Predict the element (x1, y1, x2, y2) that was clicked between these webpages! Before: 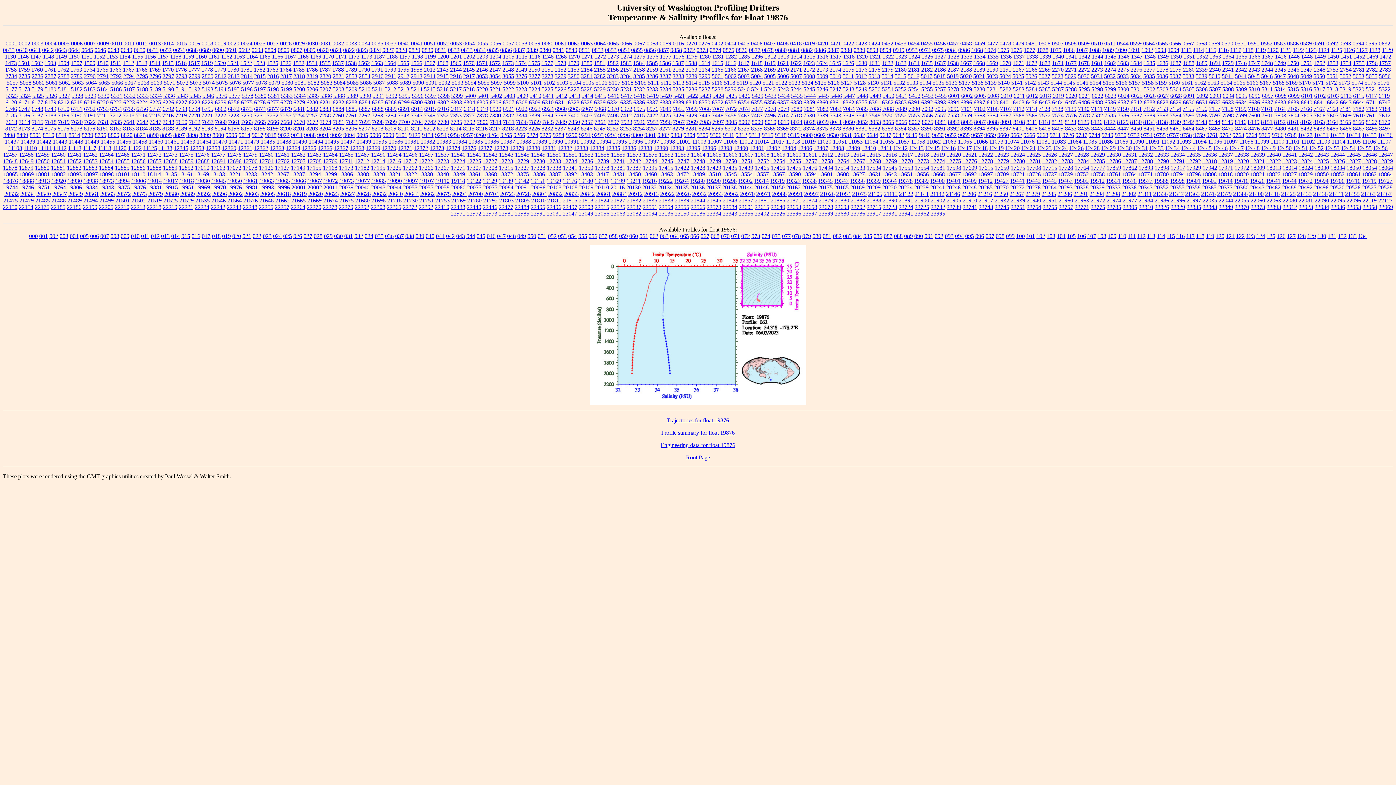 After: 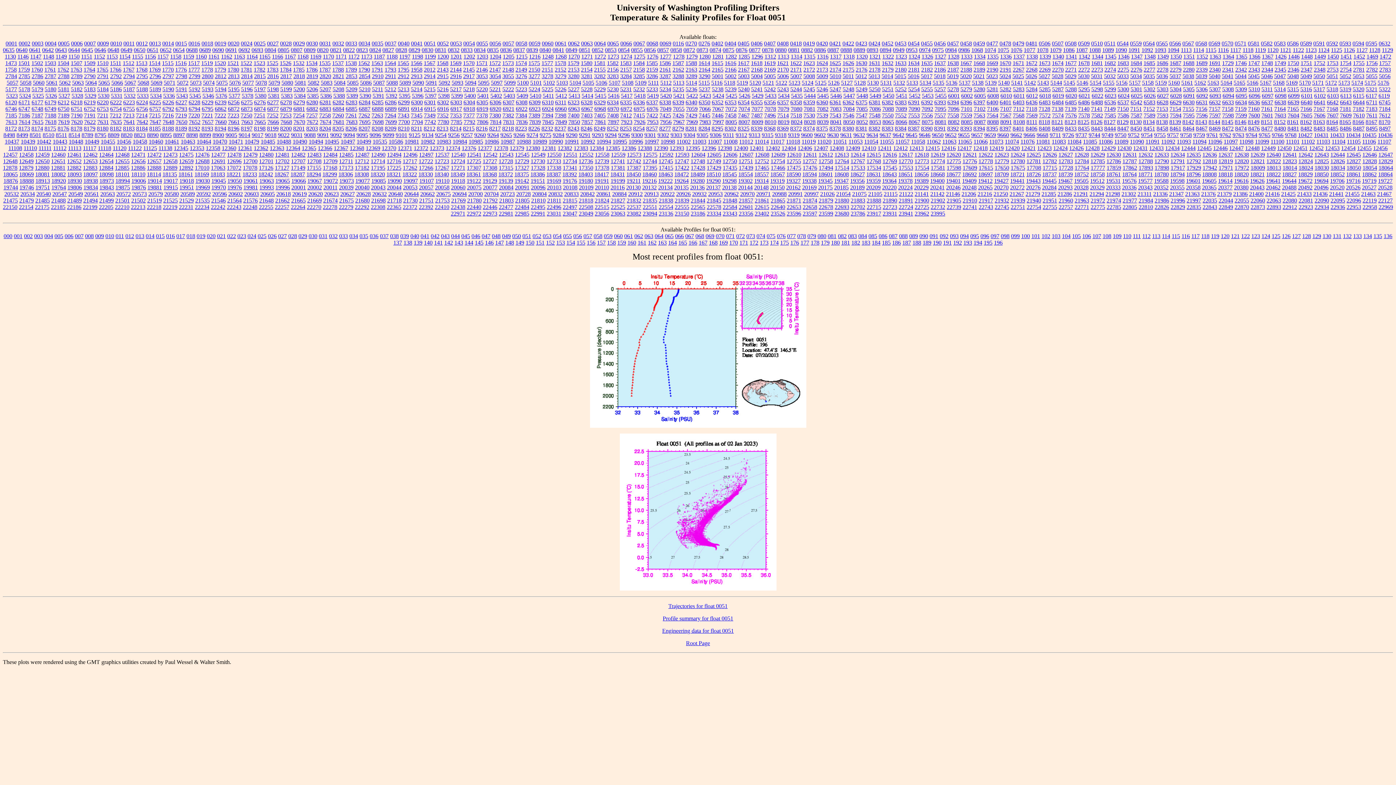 Action: label: 0051 bbox: (424, 40, 435, 46)